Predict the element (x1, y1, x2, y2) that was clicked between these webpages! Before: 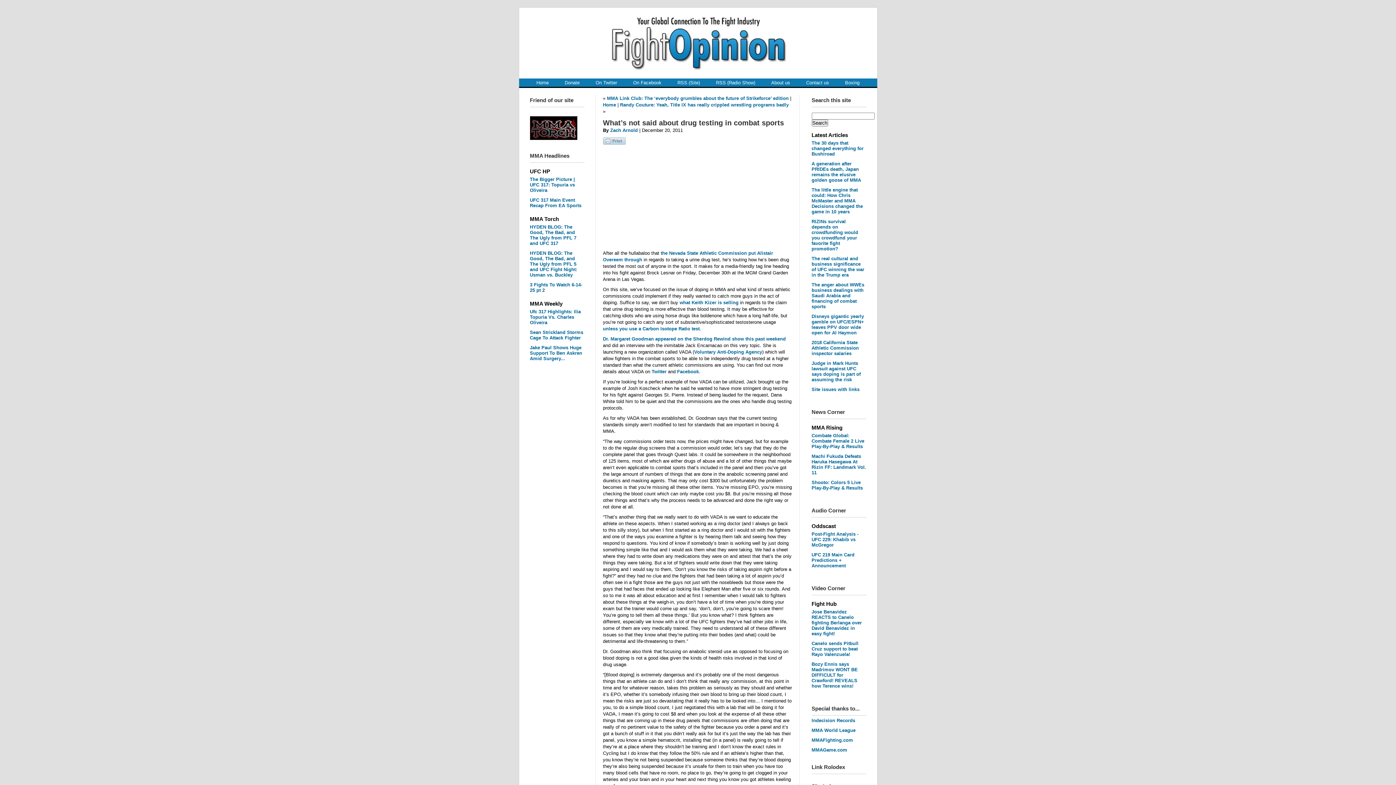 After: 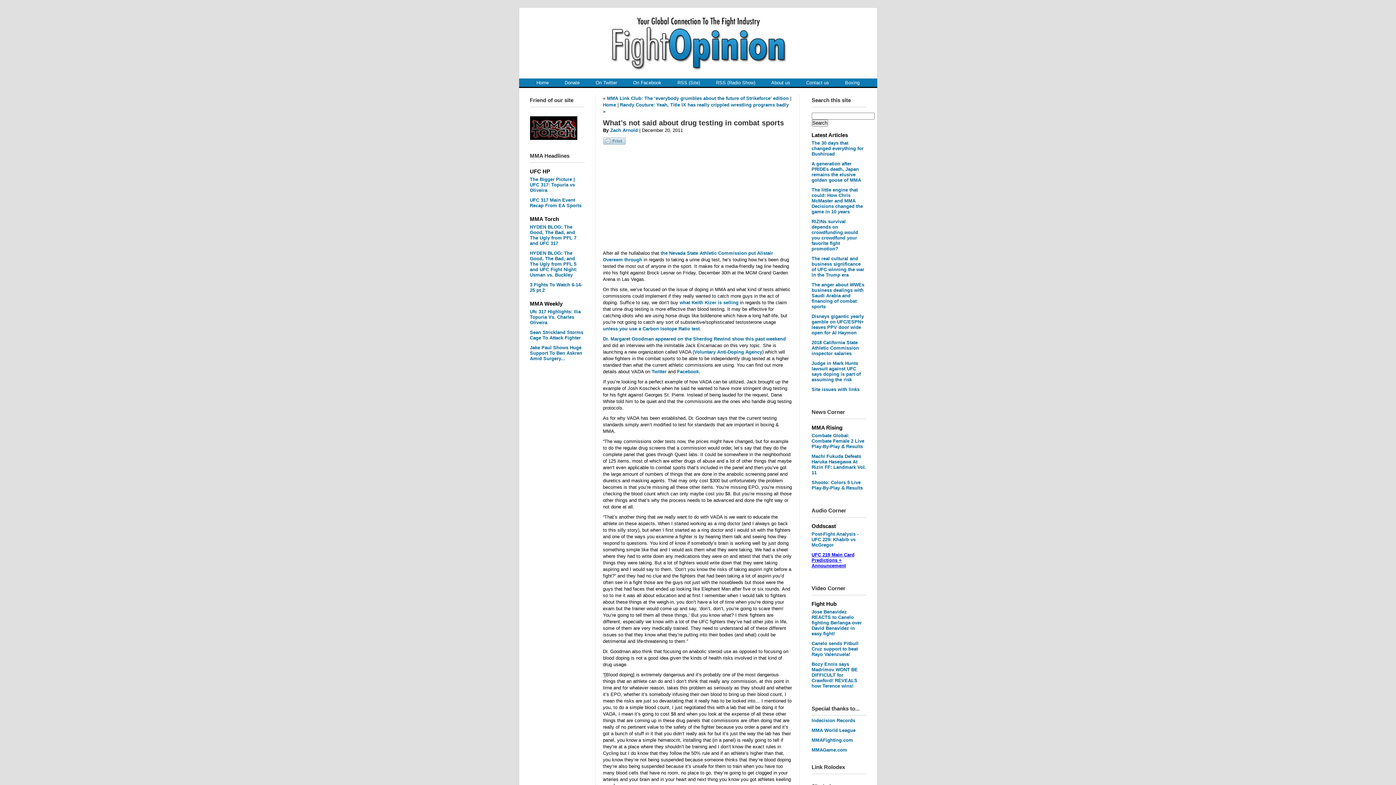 Action: bbox: (811, 552, 854, 568) label: UFC 219 Main Card Predictions + Announcement